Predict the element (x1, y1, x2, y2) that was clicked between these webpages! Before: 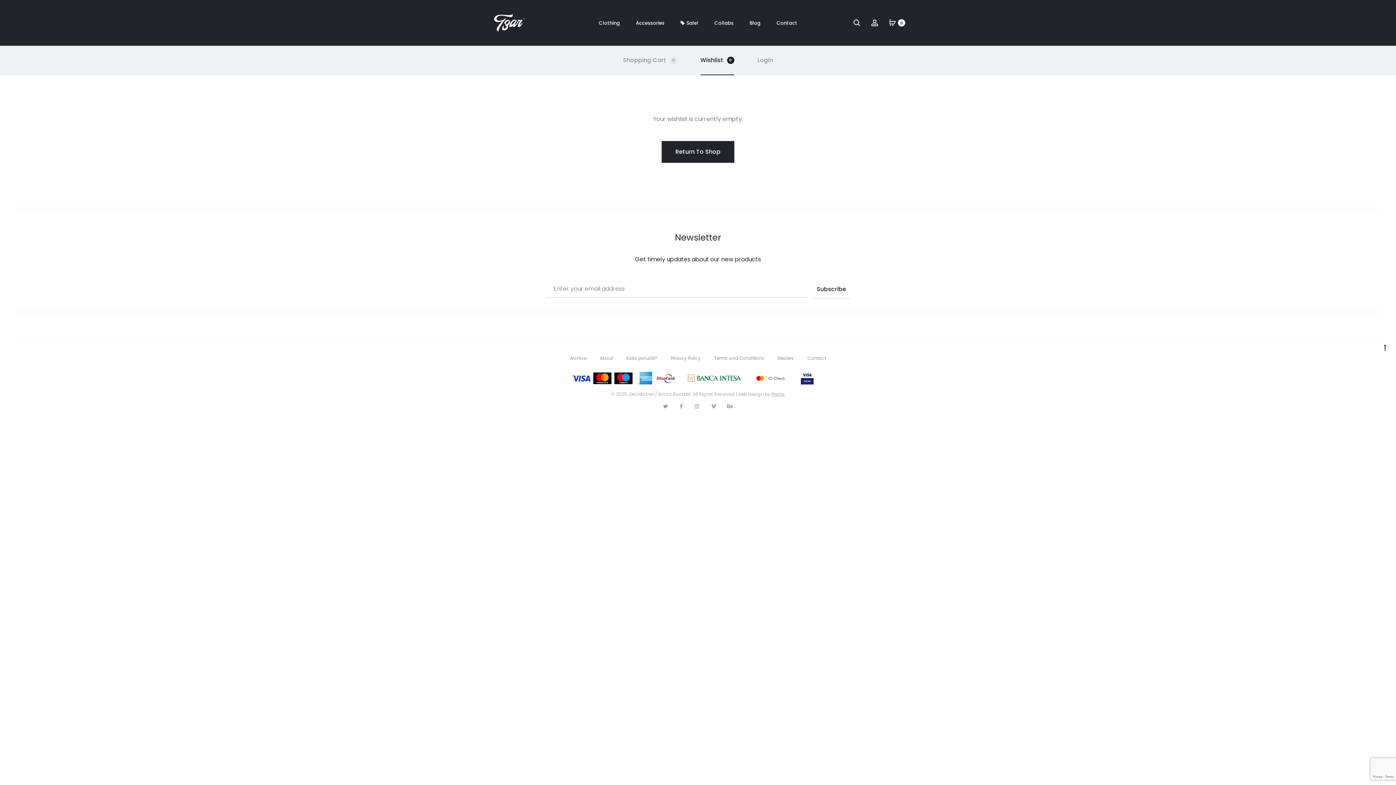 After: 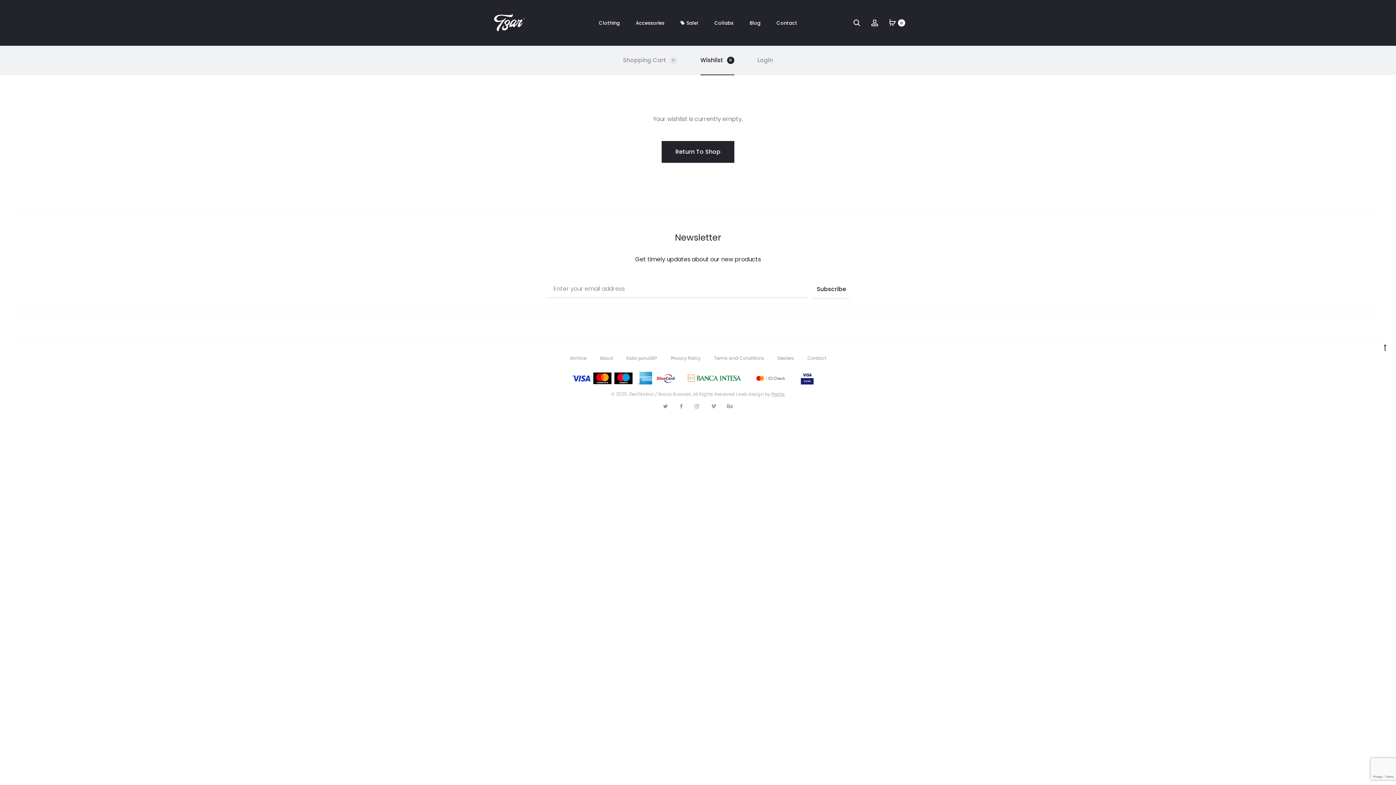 Action: bbox: (635, 371, 653, 384)